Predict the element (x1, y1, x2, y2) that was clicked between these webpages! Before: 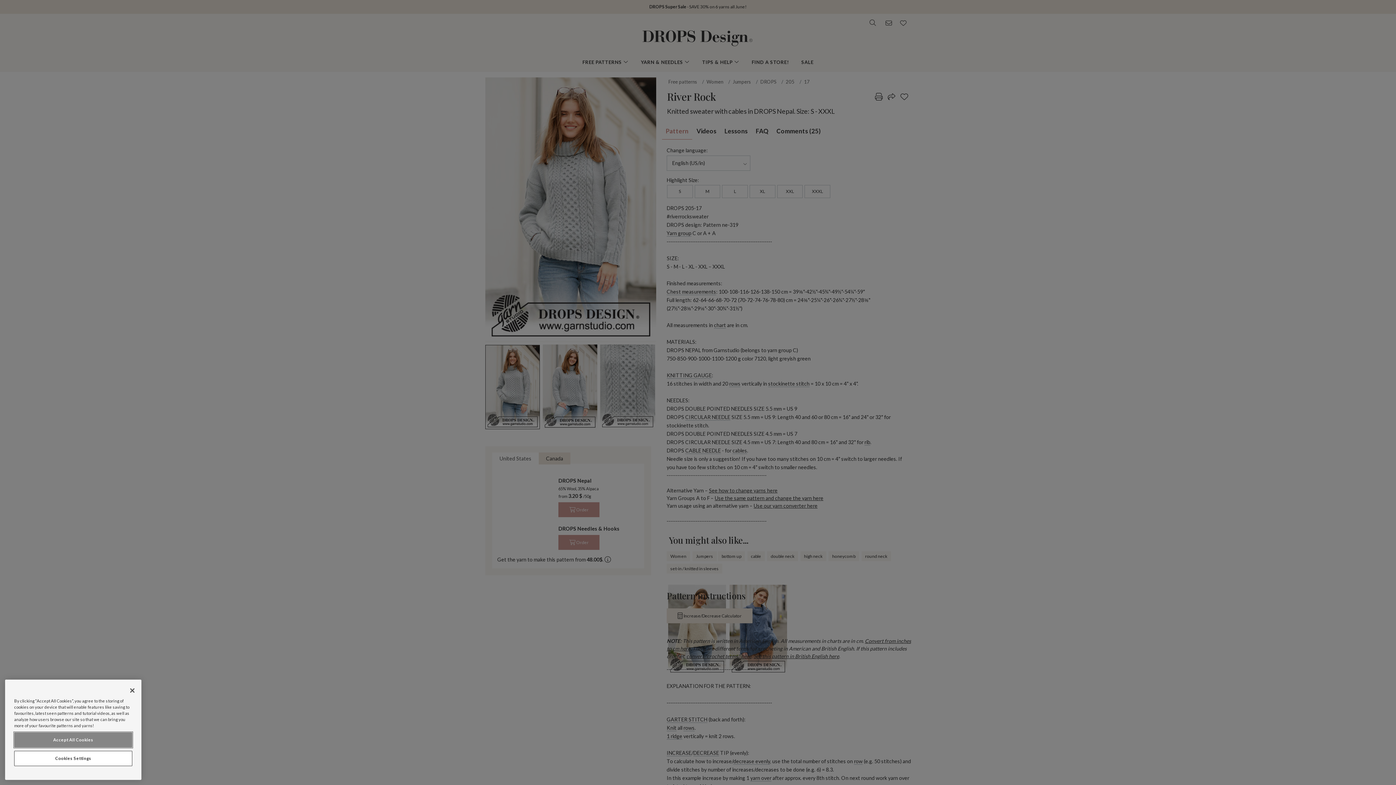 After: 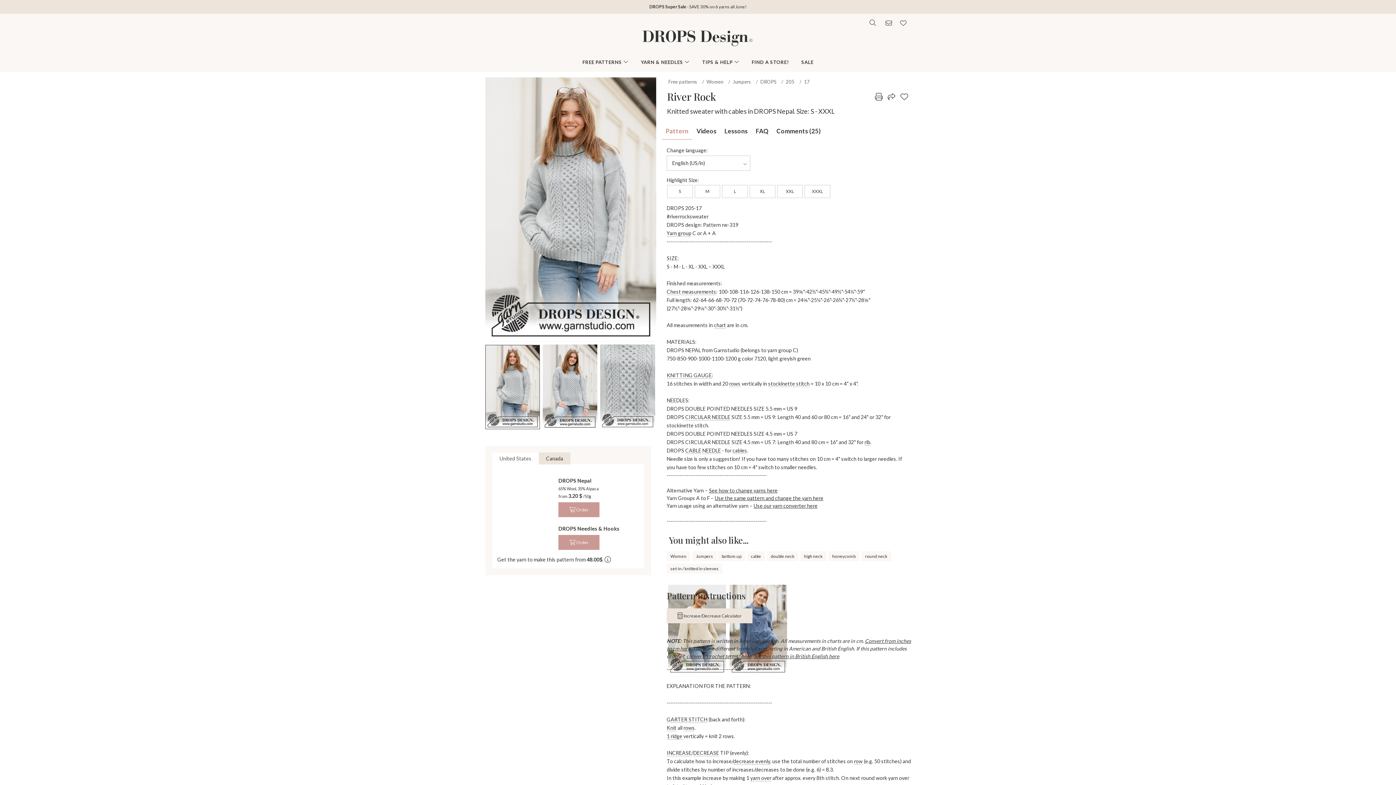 Action: label: Accept All Cookies bbox: (14, 732, 132, 748)